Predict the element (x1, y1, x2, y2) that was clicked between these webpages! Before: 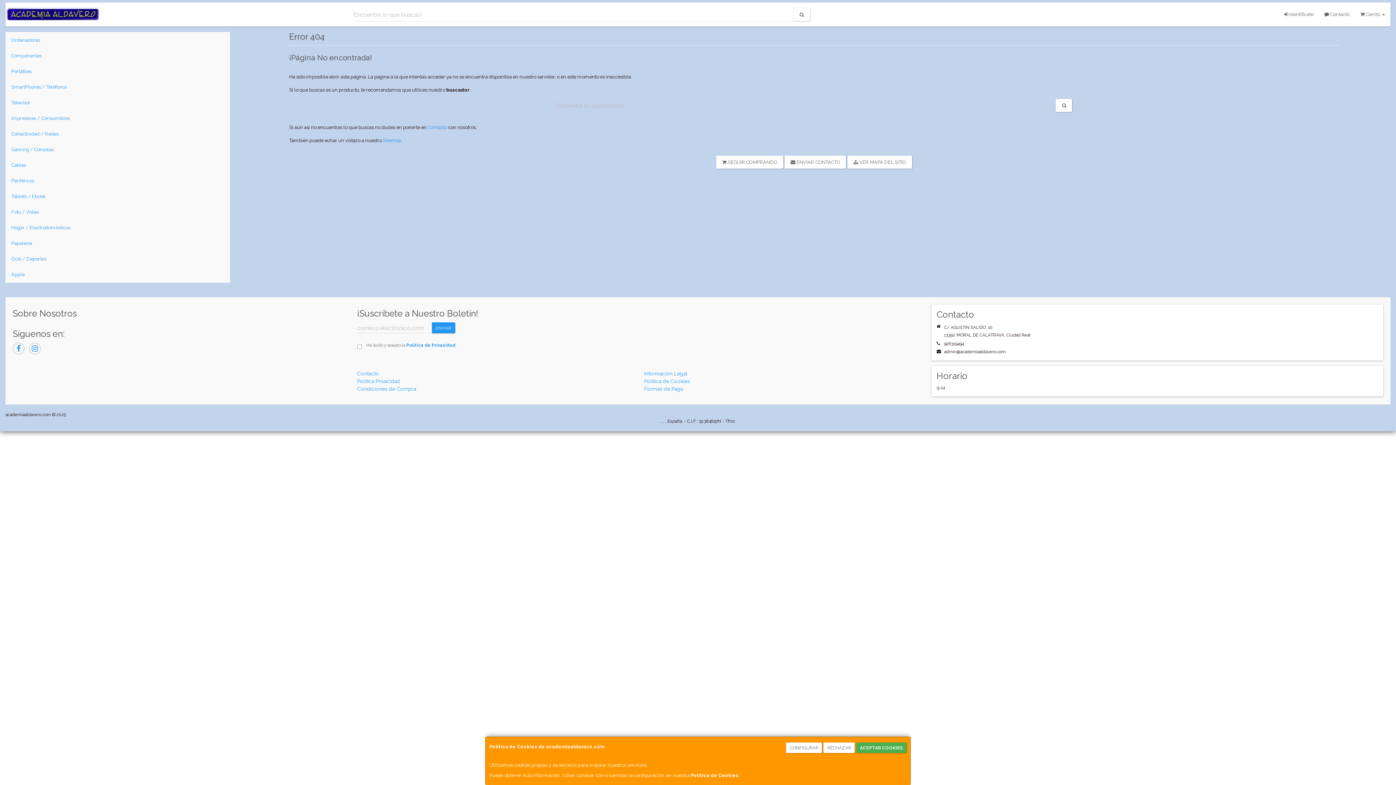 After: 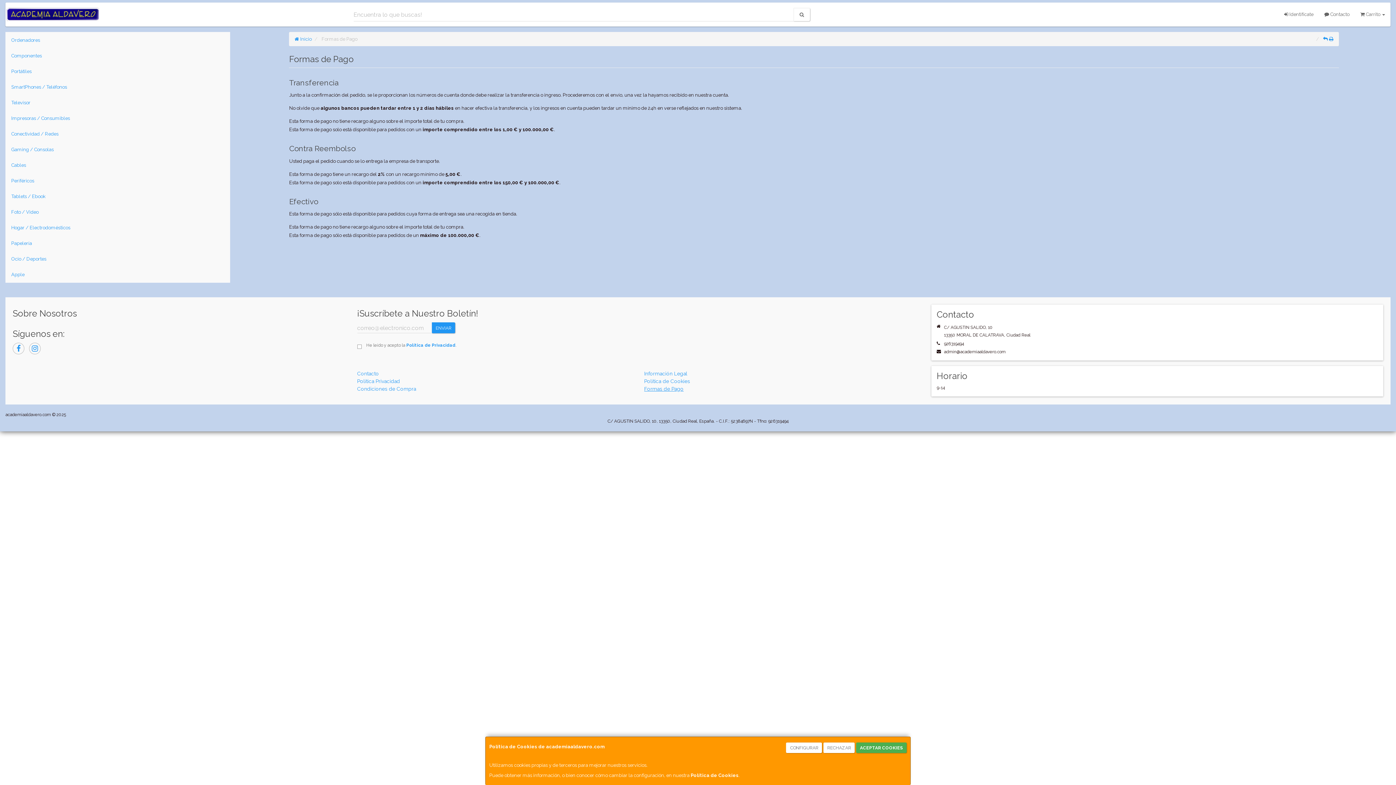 Action: label: Formas de Pago bbox: (644, 386, 683, 392)